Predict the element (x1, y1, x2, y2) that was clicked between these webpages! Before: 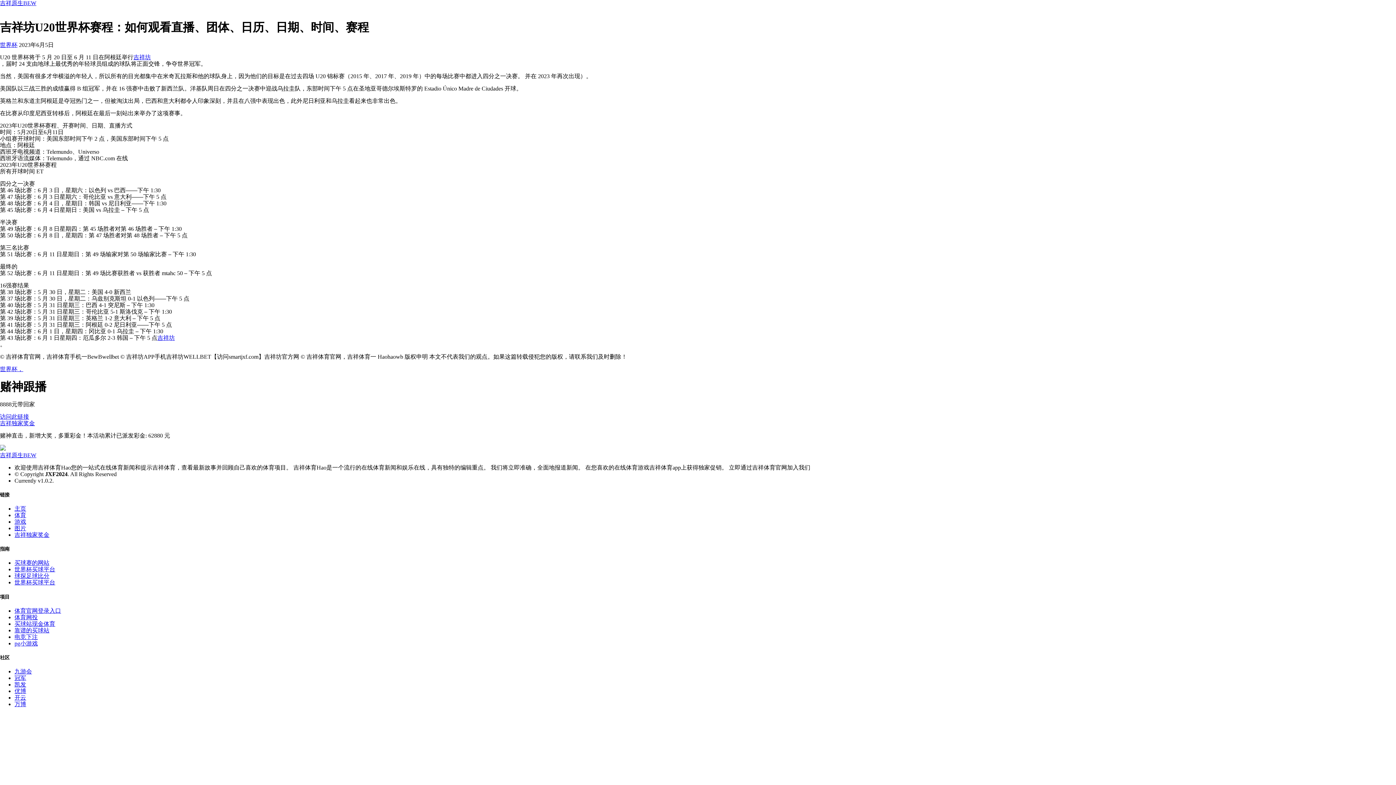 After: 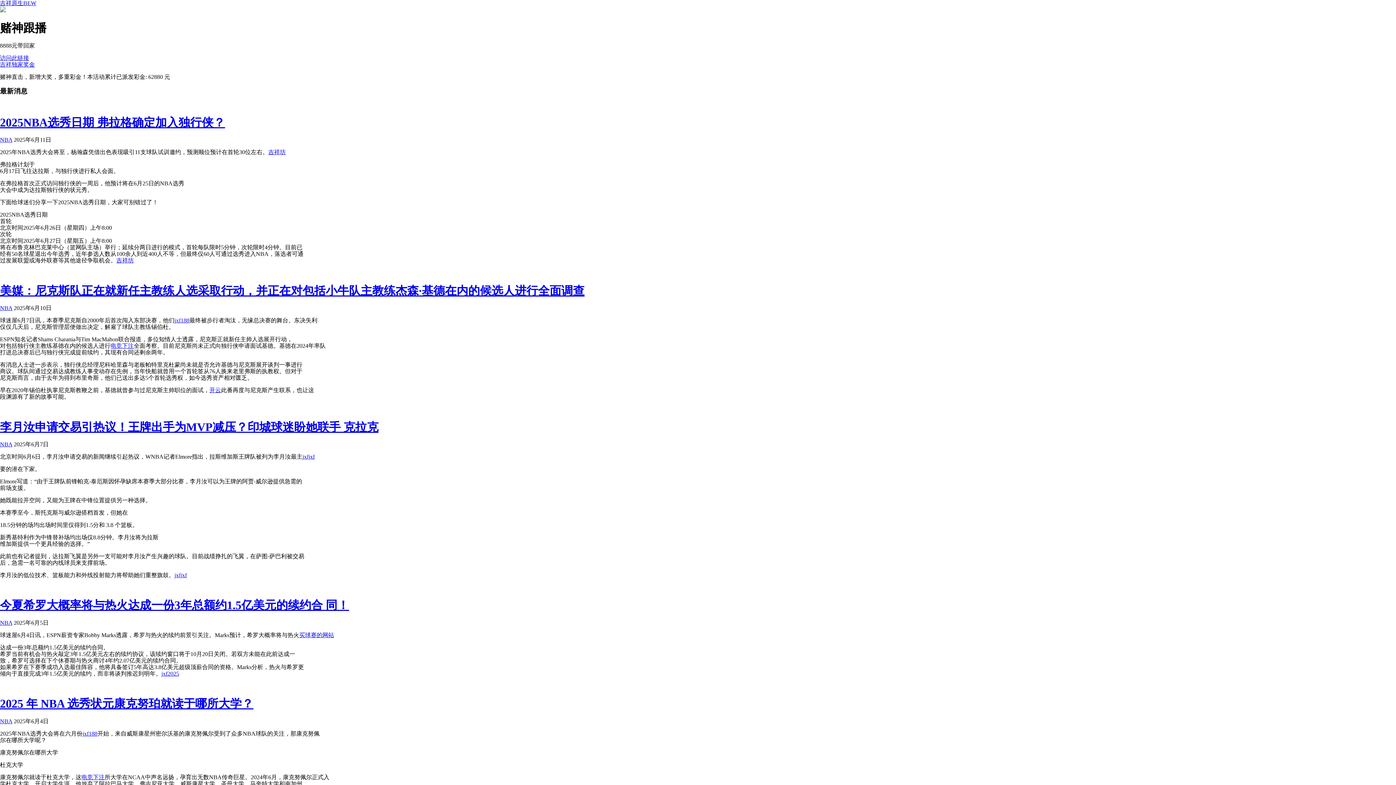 Action: label: 吉祥独家奖金 bbox: (14, 532, 49, 538)